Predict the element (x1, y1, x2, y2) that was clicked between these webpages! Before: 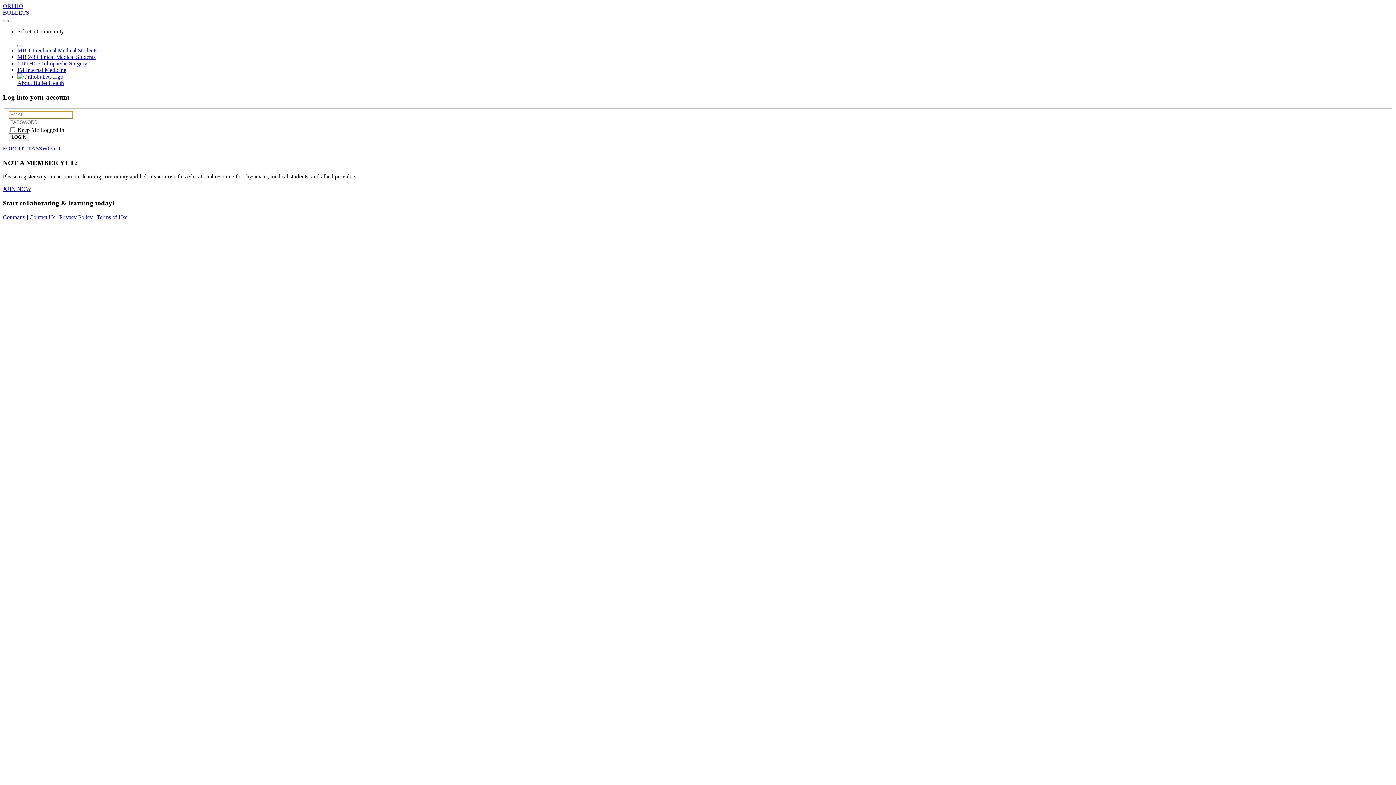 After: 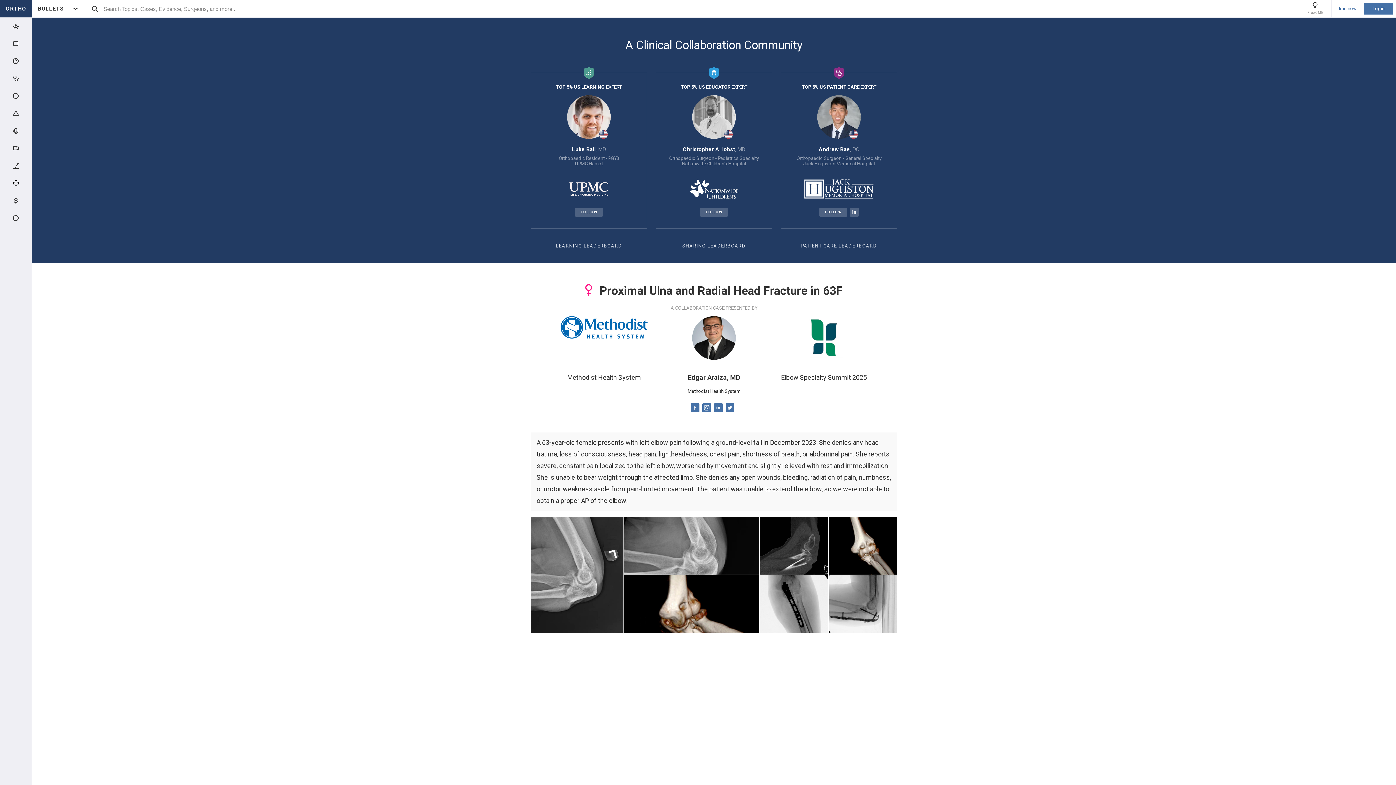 Action: bbox: (2, 2, 1393, 16) label: ORTHO
BULLETS